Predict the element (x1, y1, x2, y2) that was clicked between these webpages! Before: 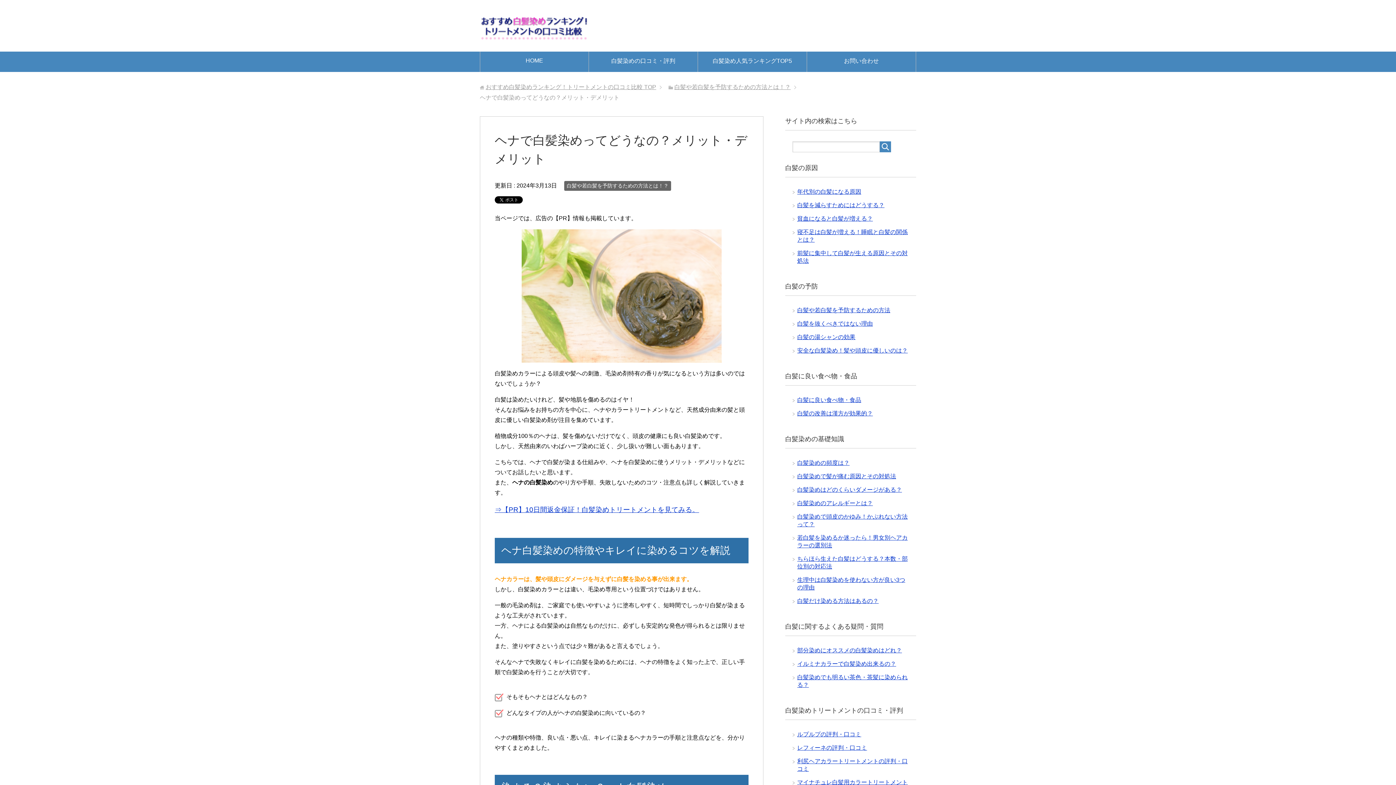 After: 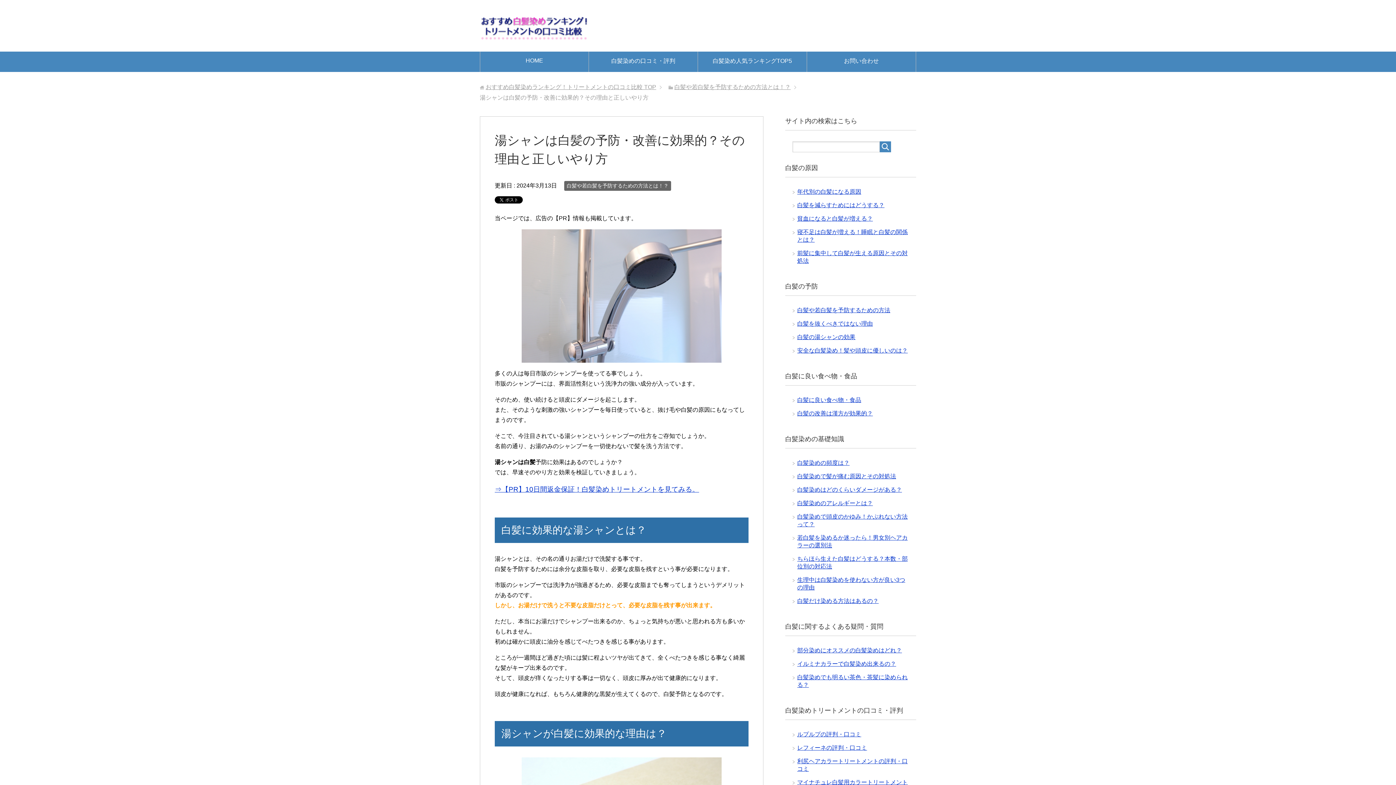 Action: label: 白髪の湯シャンの効果 bbox: (797, 334, 855, 340)